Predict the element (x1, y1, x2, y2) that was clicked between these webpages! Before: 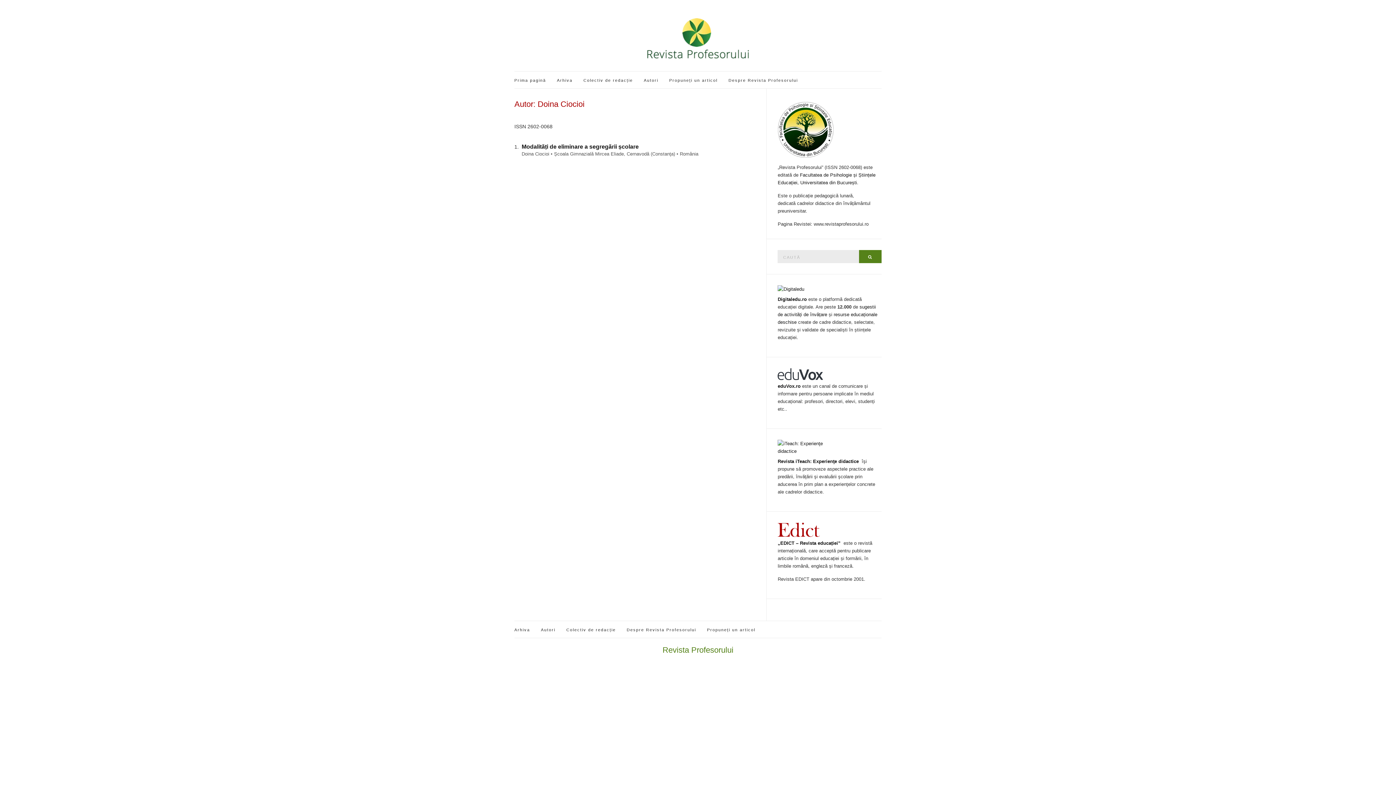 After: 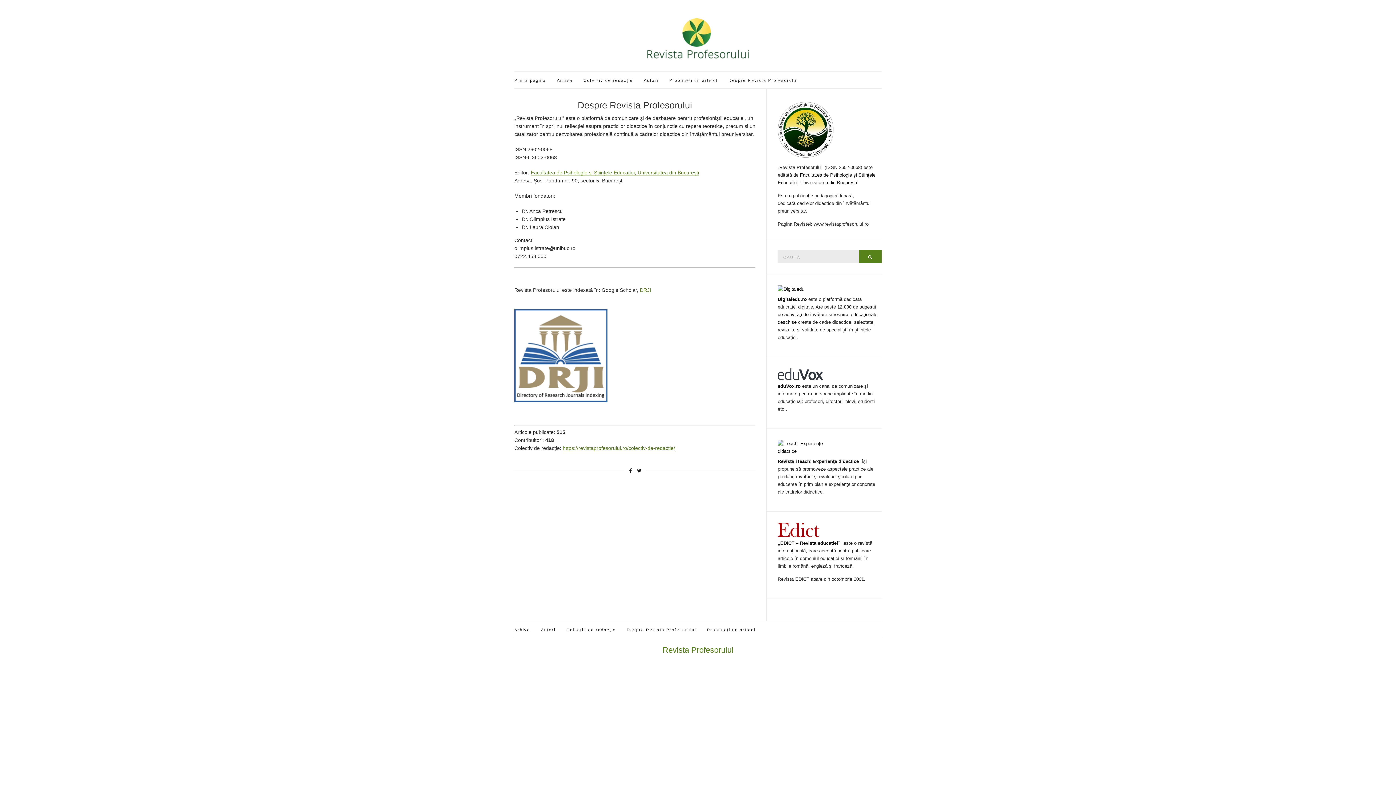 Action: label: Despre Revista Profesorului bbox: (728, 77, 798, 83)